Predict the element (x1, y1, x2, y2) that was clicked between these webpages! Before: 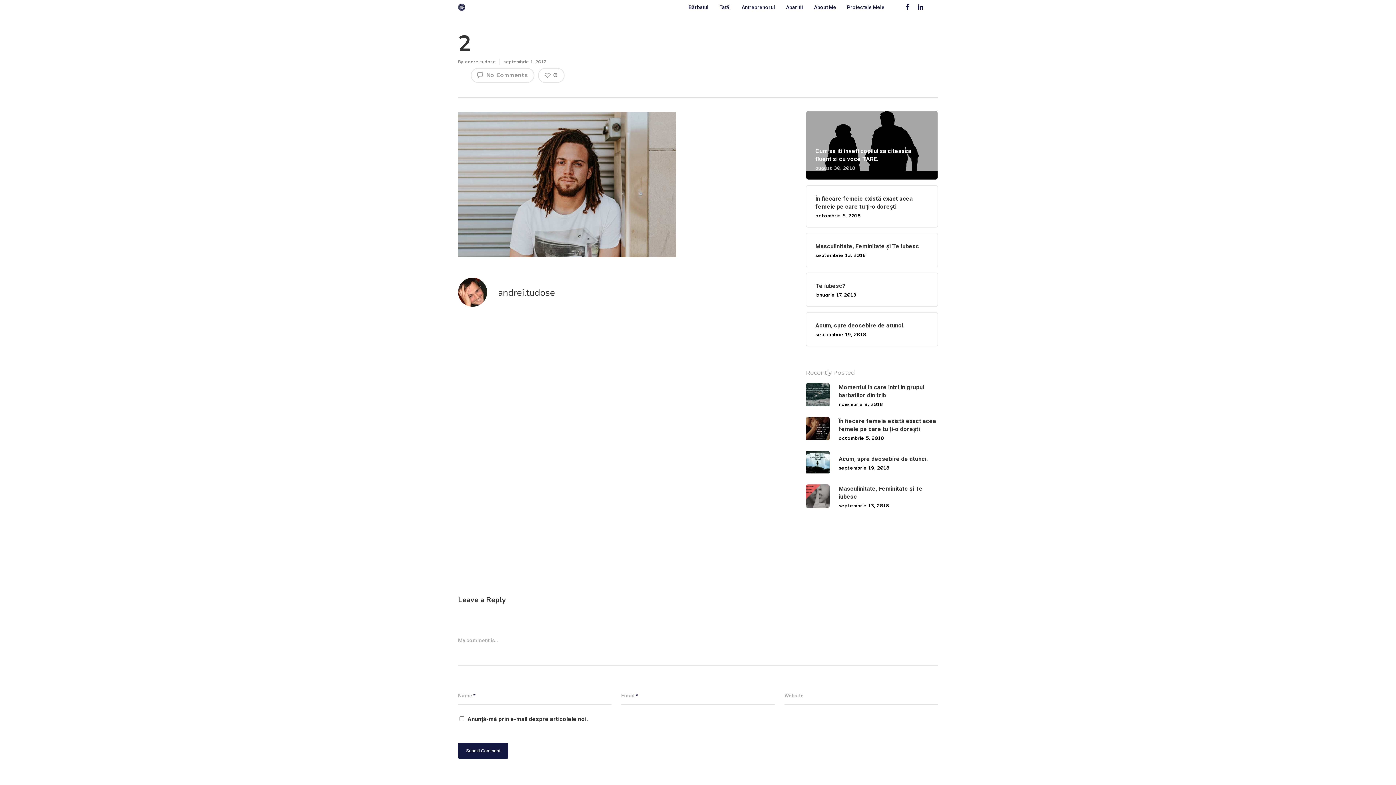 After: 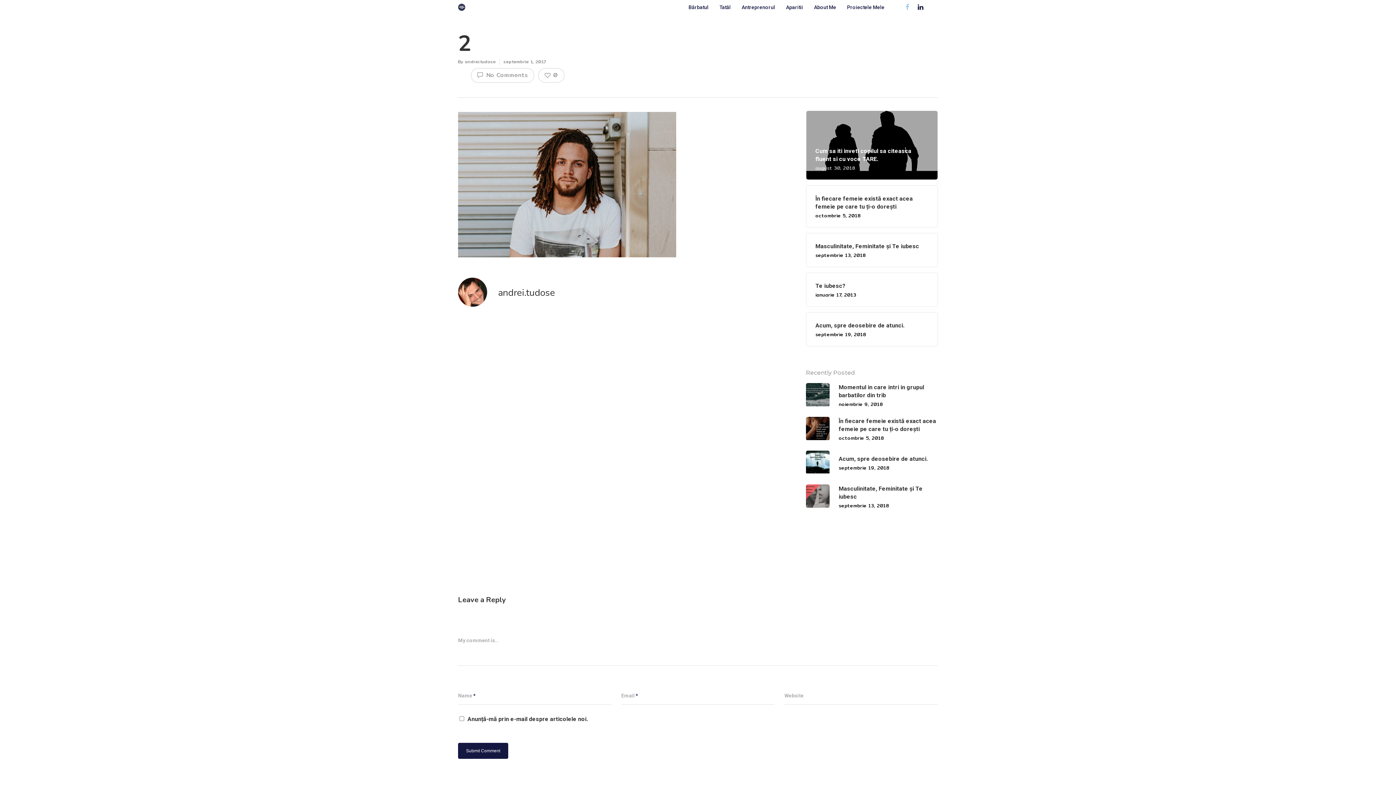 Action: bbox: (901, 3, 914, 11)